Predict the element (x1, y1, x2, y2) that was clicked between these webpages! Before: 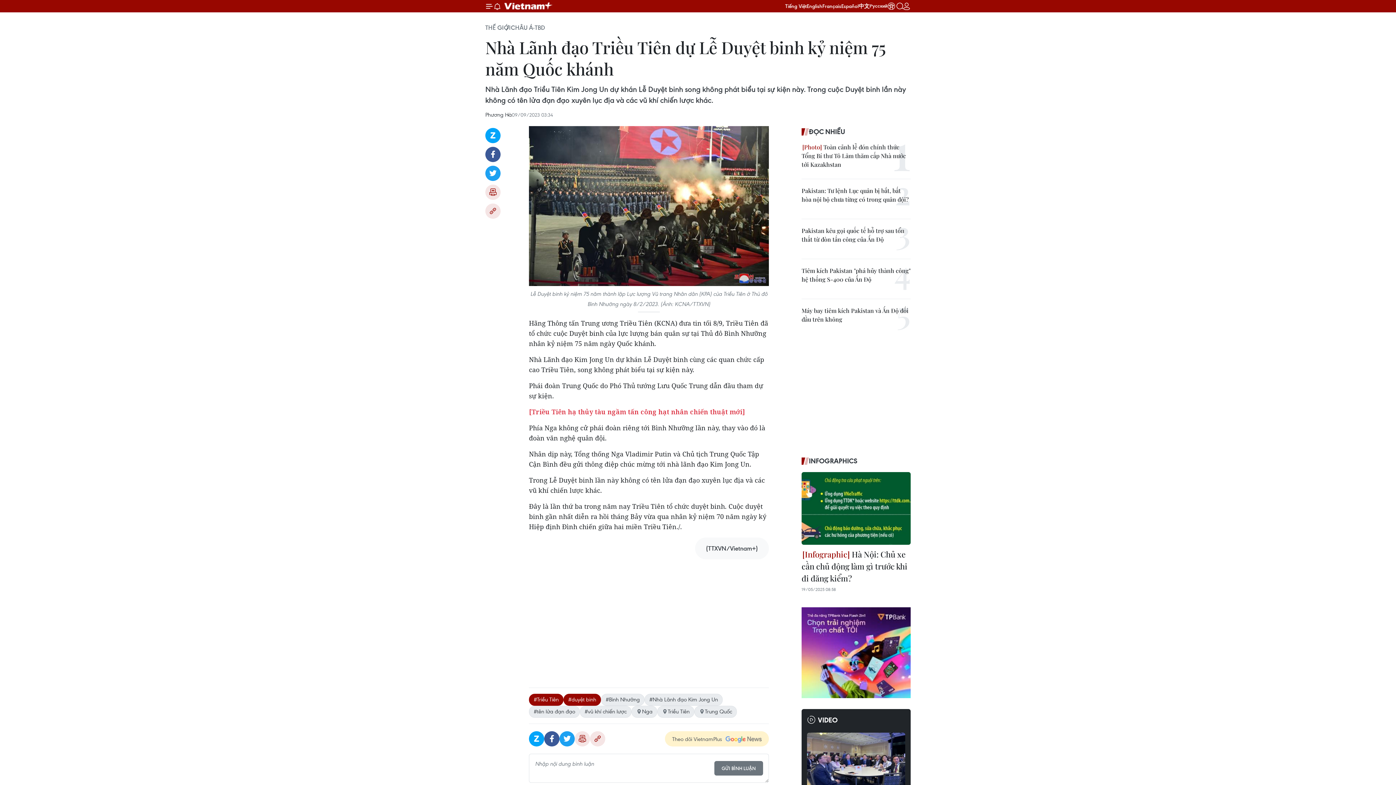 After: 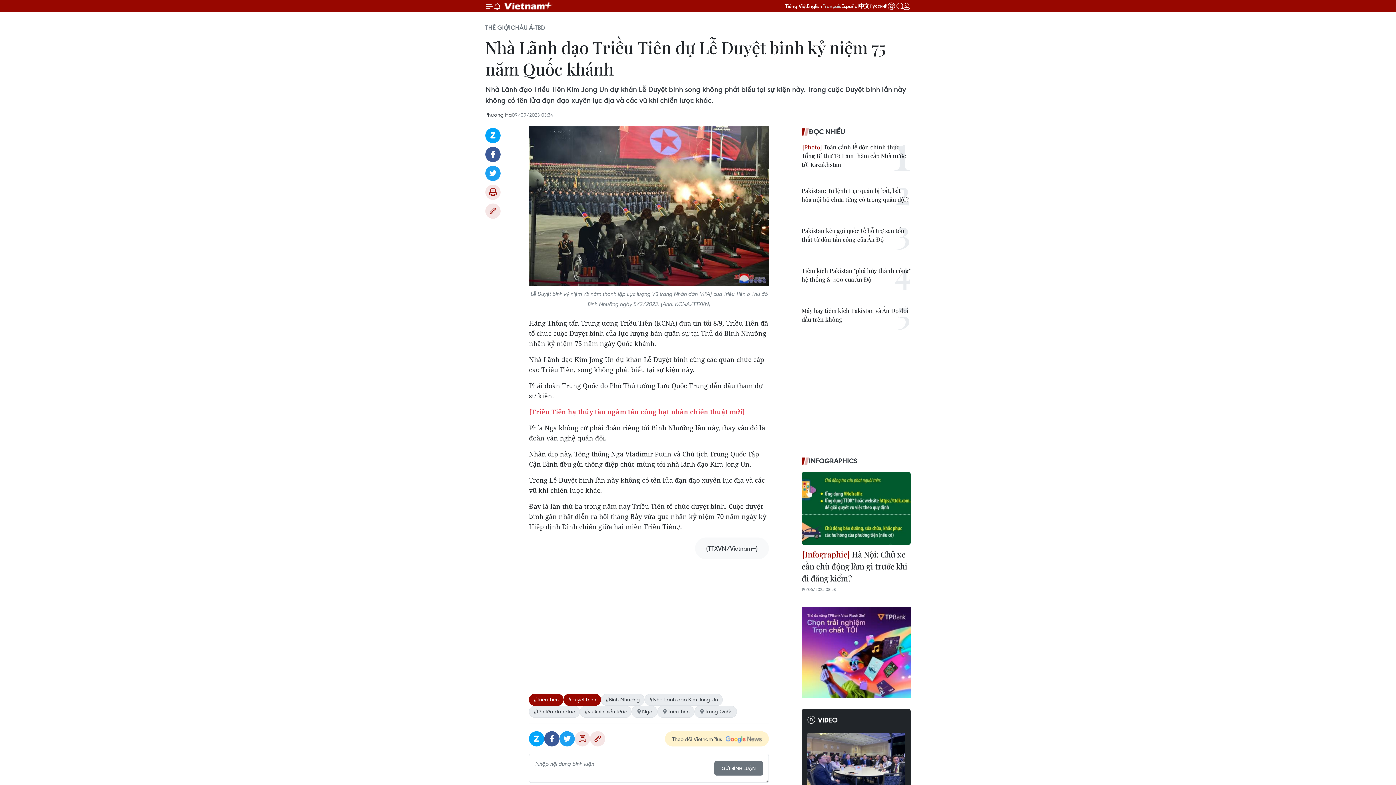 Action: label: Français bbox: (822, 2, 841, 9)